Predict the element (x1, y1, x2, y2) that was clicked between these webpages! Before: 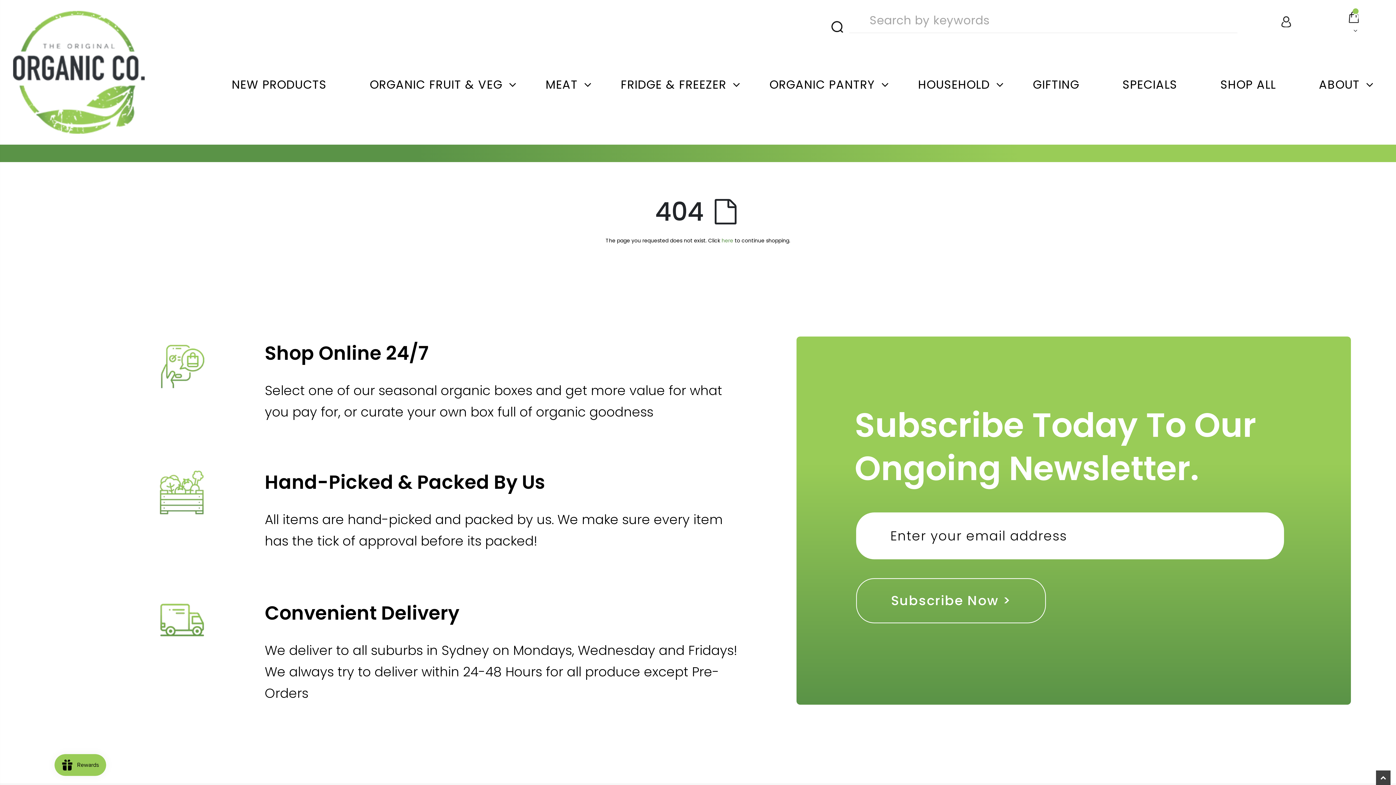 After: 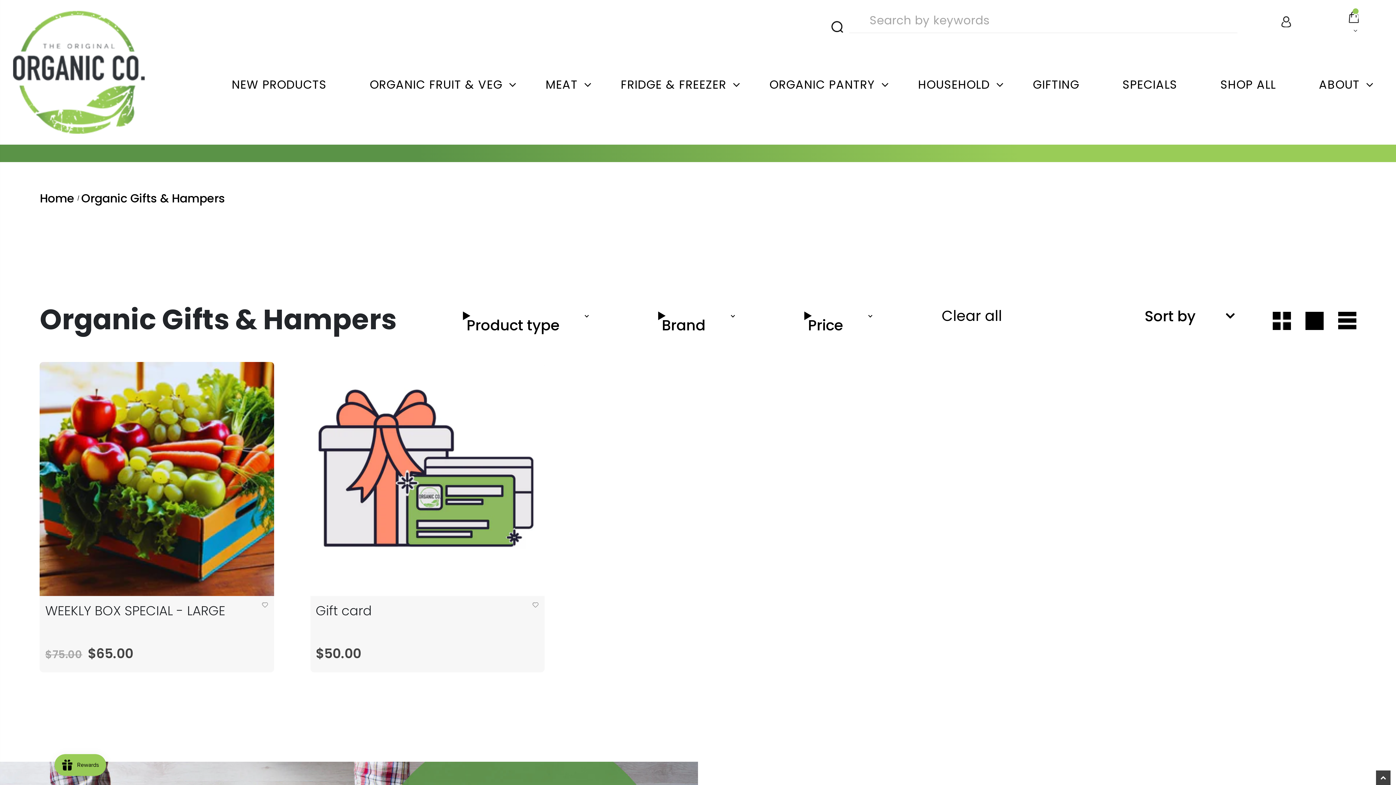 Action: label: GIFTING bbox: (1033, 70, 1079, 98)